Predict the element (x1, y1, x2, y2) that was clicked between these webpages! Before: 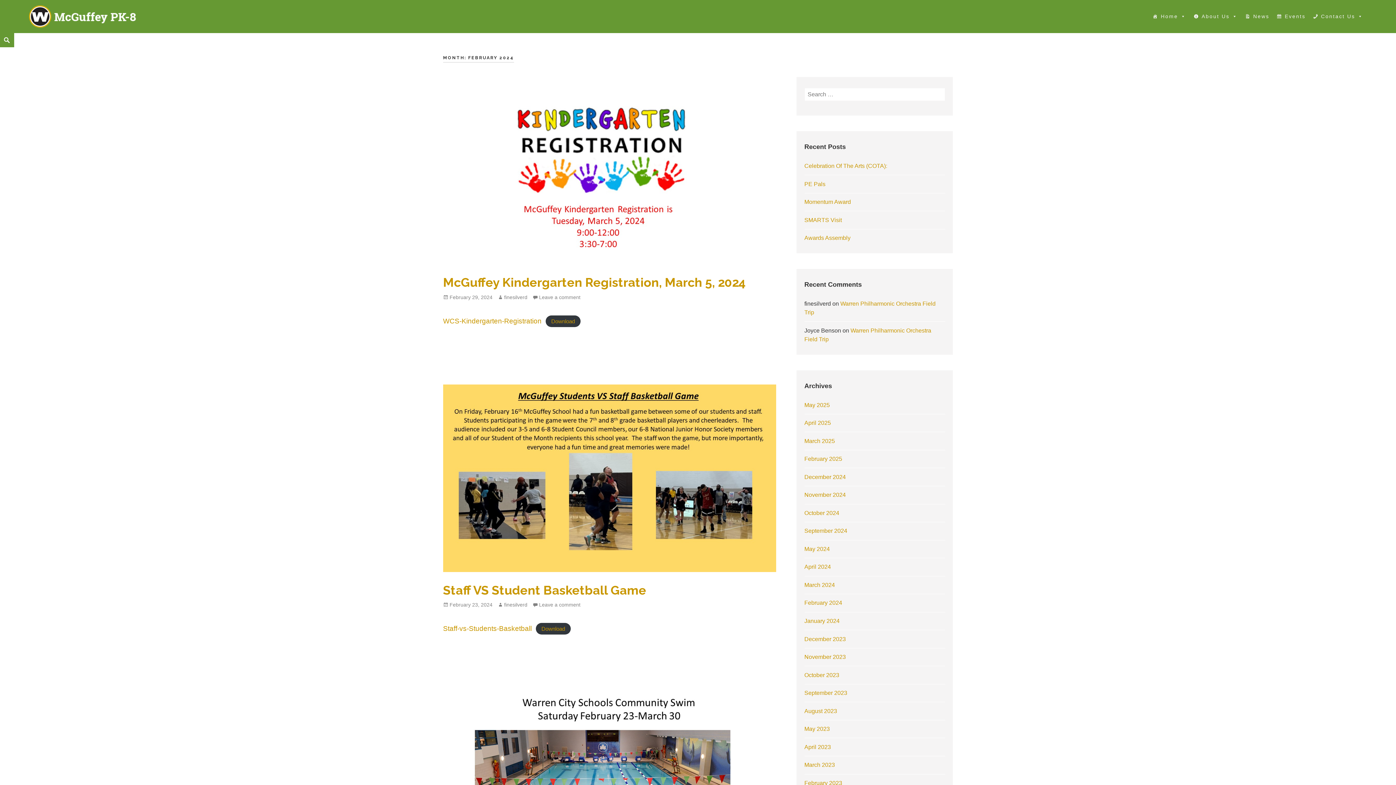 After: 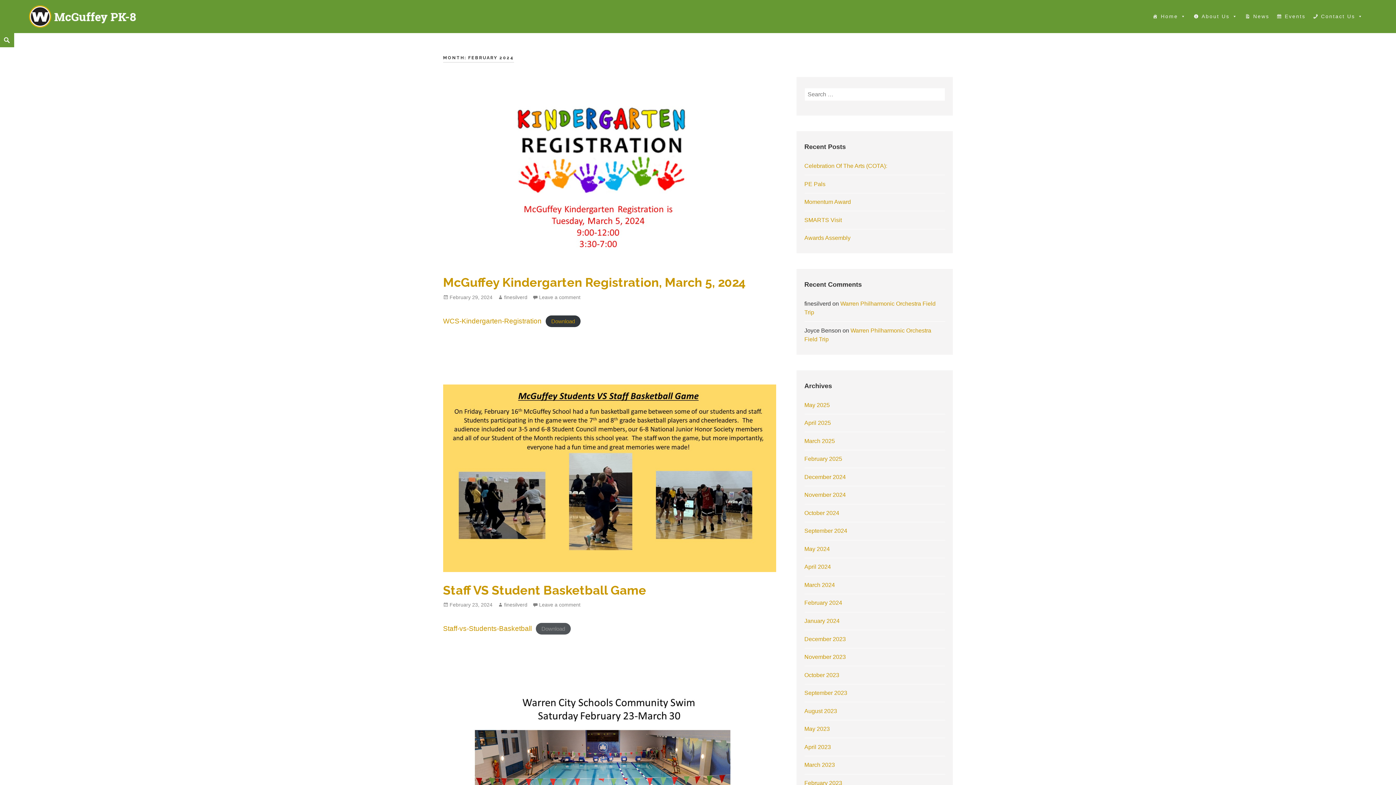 Action: label: Download bbox: (536, 623, 570, 635)